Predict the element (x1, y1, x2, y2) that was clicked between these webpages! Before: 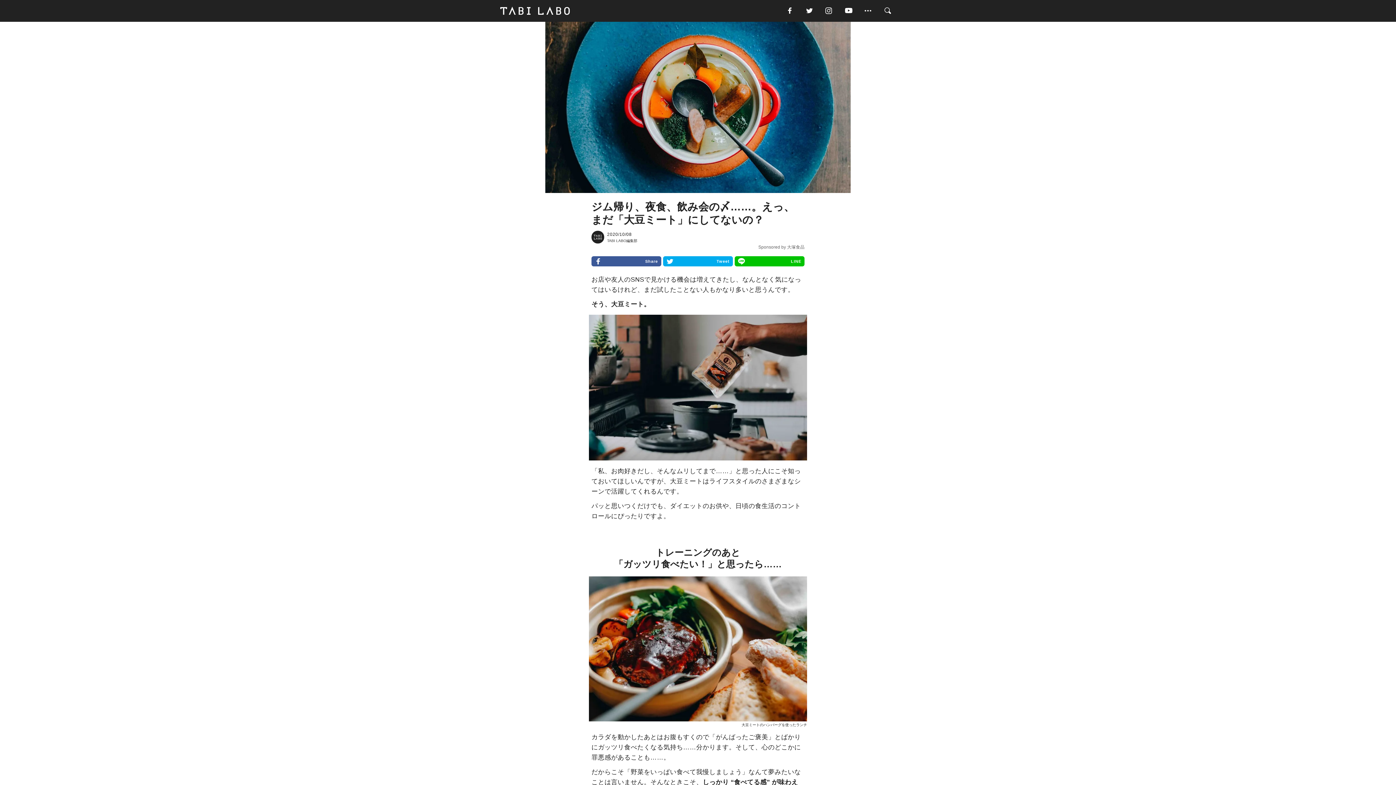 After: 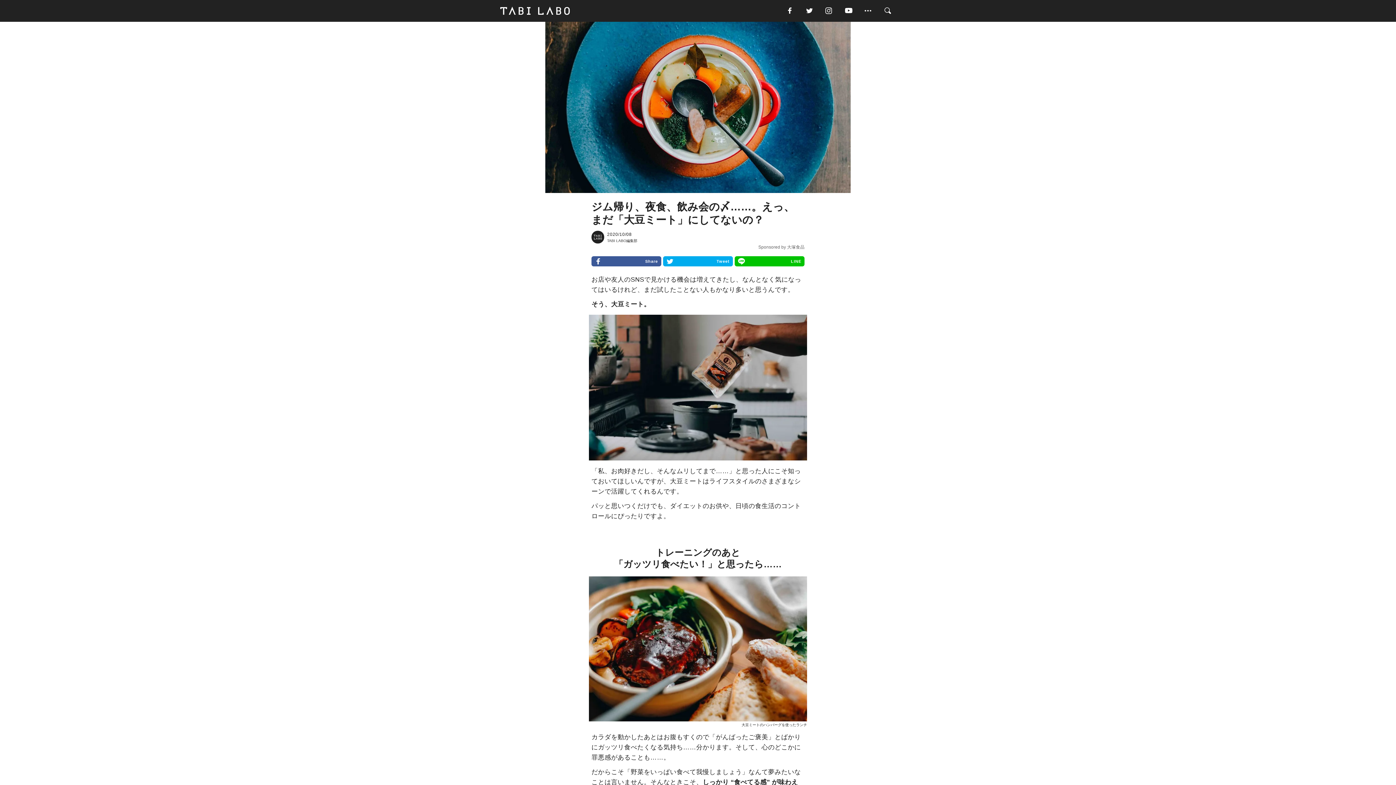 Action: bbox: (824, 5, 843, 16)